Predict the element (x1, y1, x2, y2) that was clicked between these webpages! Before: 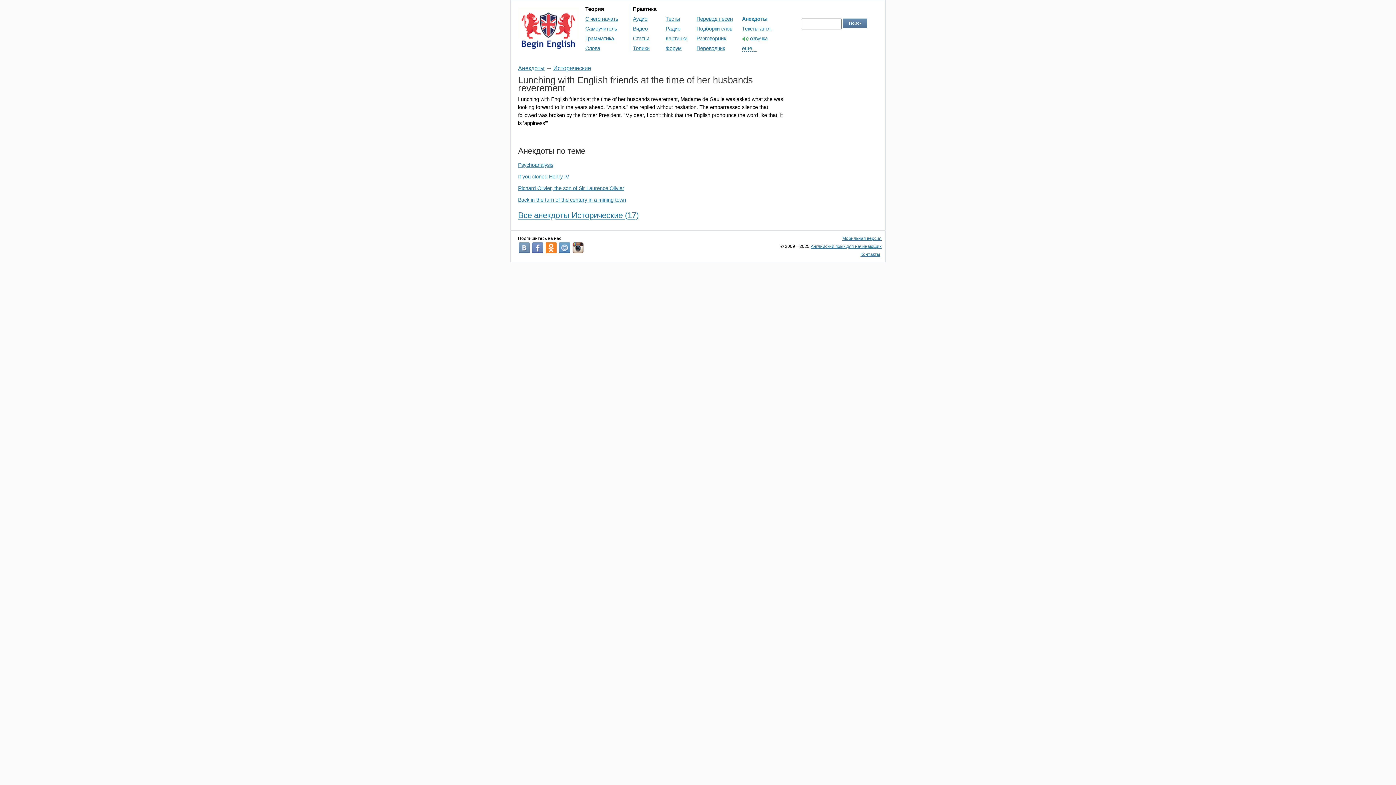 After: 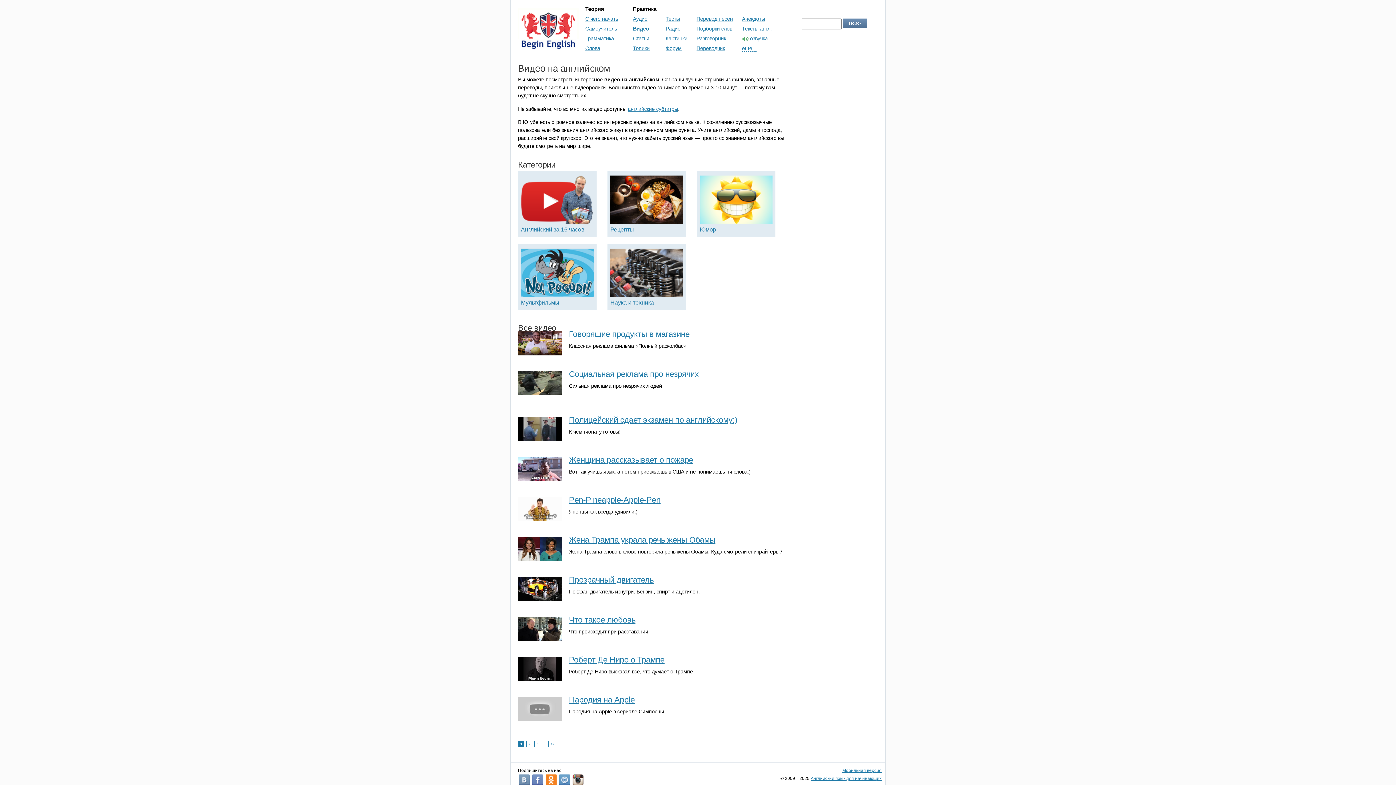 Action: bbox: (633, 25, 648, 31) label: Видео